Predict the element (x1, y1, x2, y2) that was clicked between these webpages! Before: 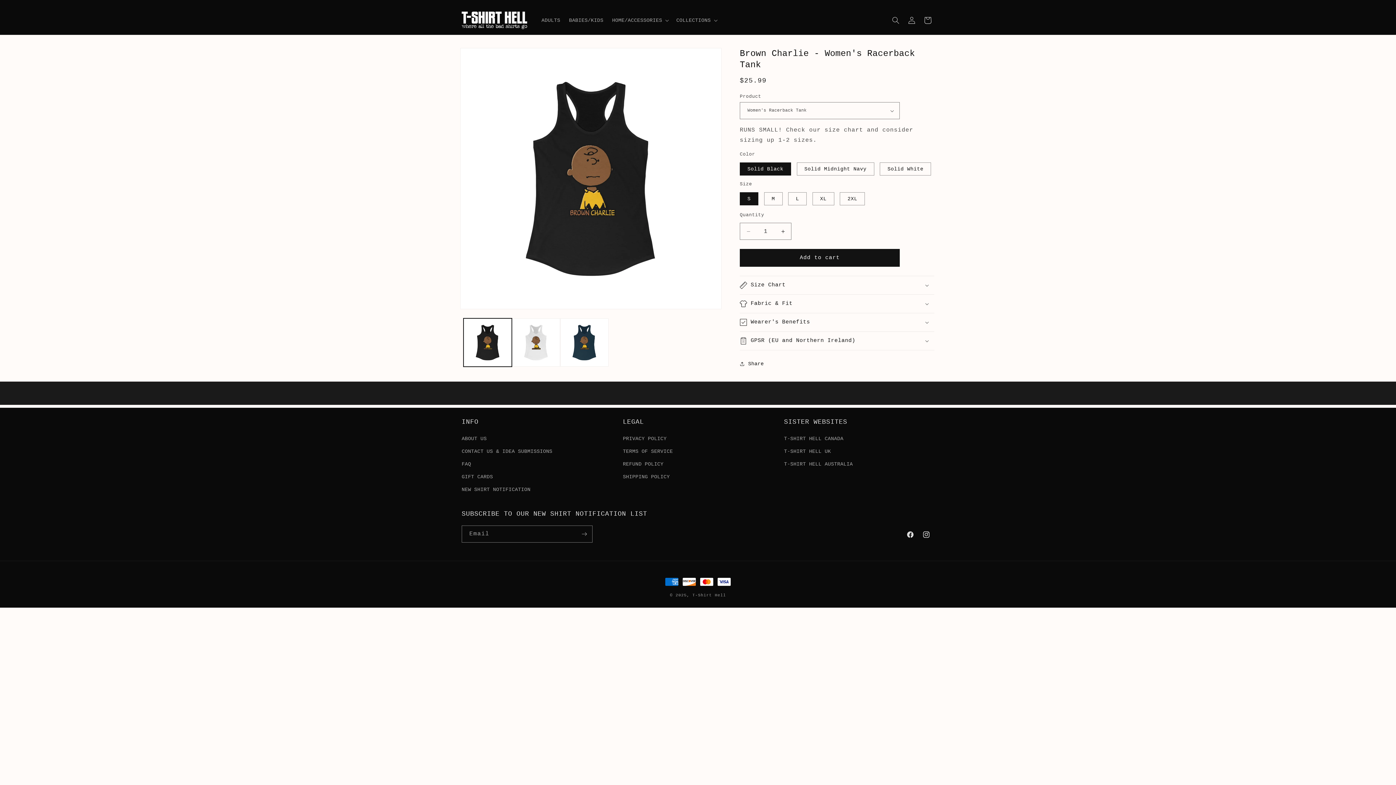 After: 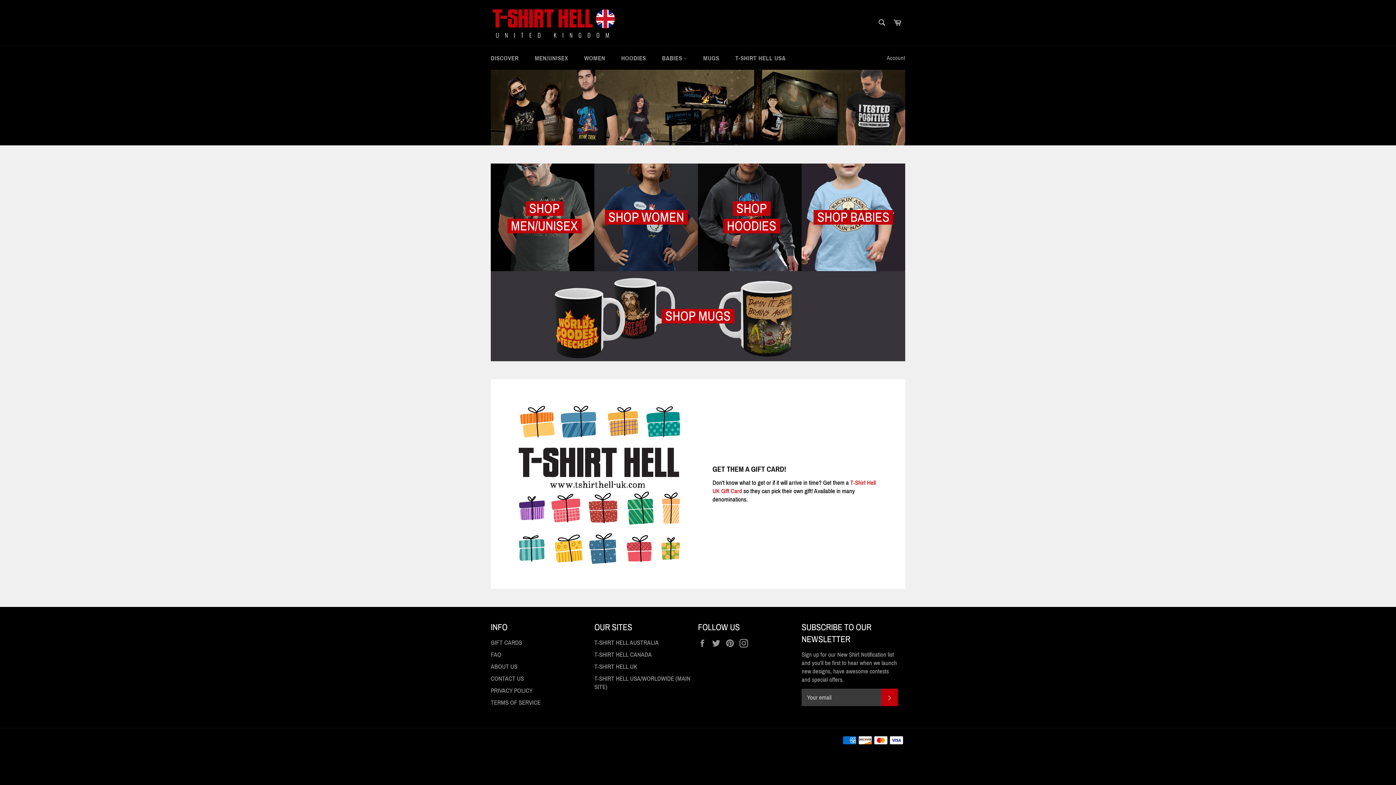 Action: label: T-SHIRT HELL UK bbox: (784, 445, 831, 458)